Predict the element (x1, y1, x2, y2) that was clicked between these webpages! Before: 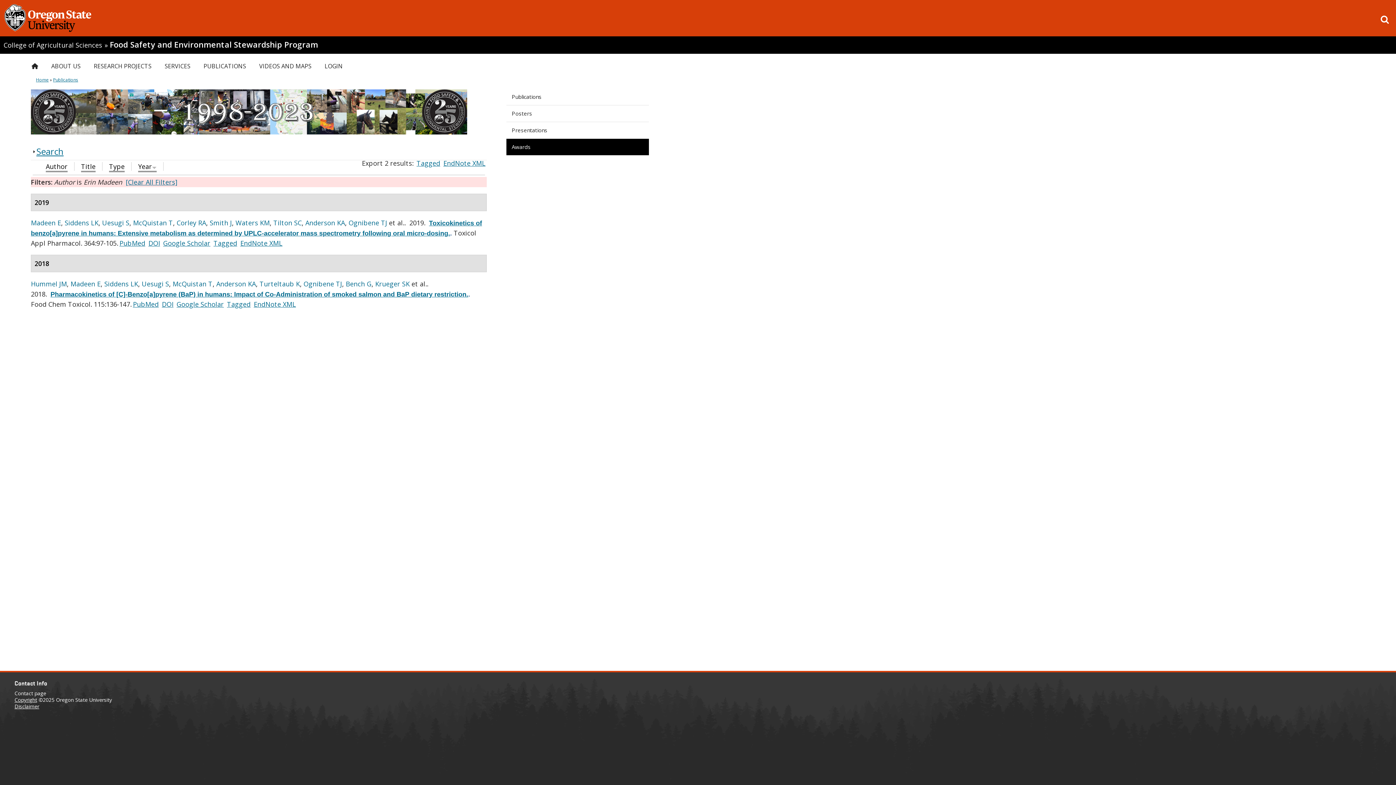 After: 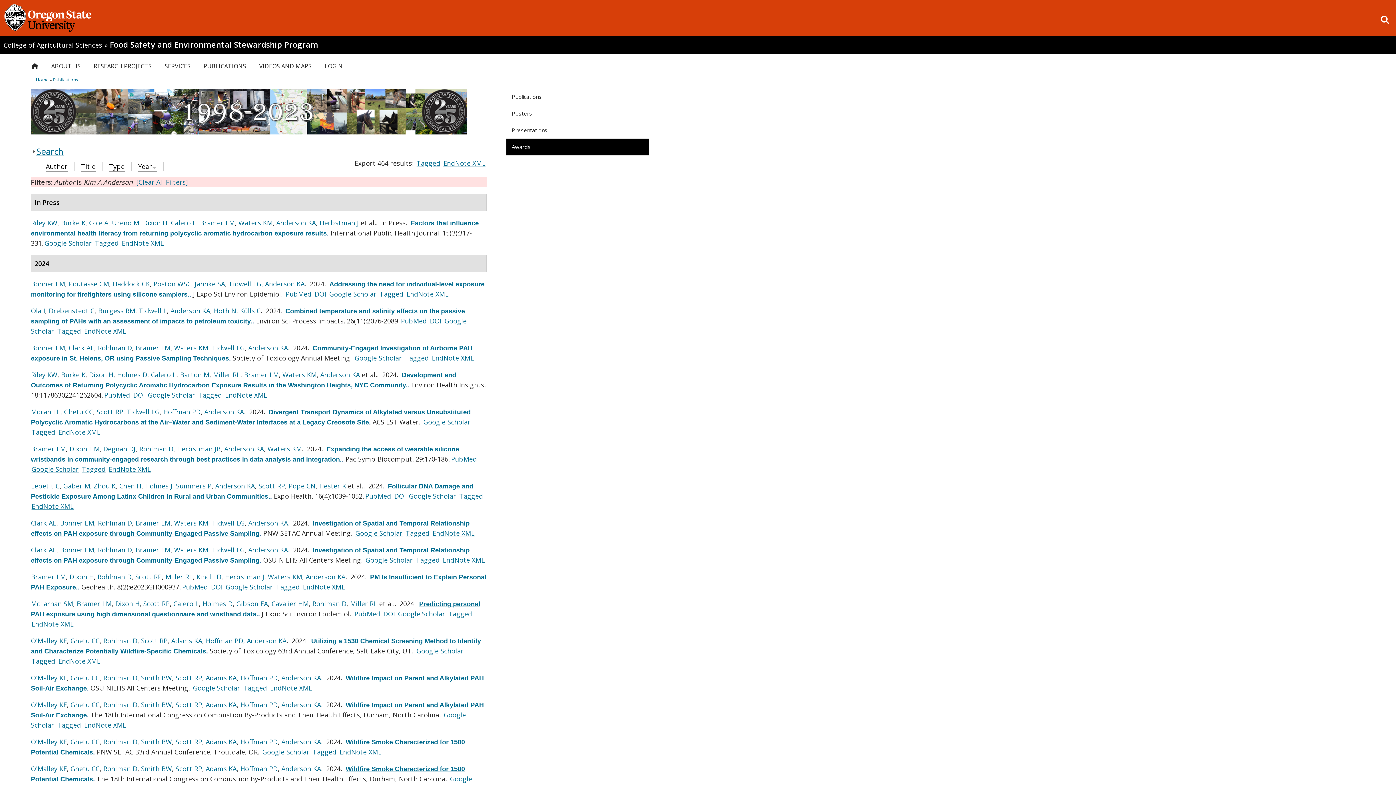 Action: bbox: (216, 279, 256, 288) label: Anderson KA